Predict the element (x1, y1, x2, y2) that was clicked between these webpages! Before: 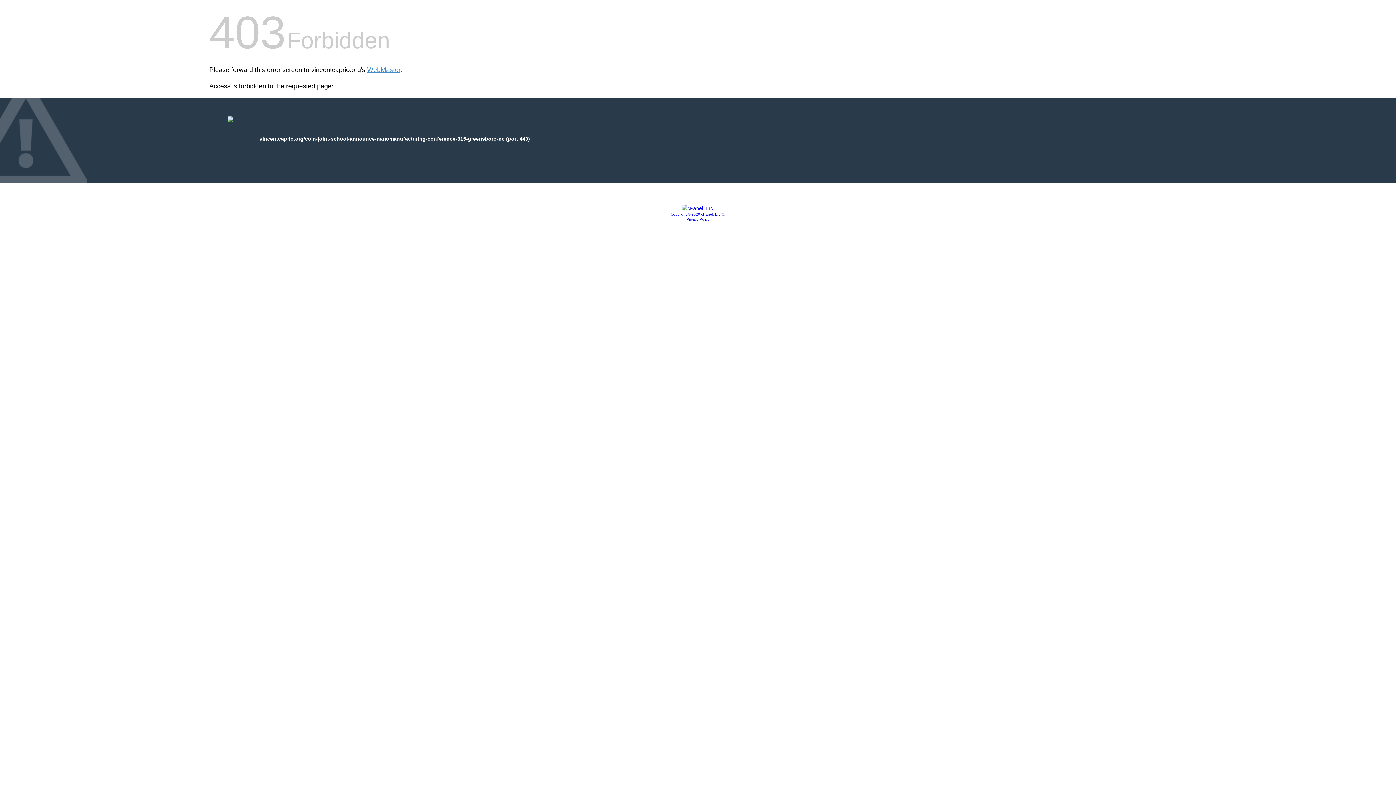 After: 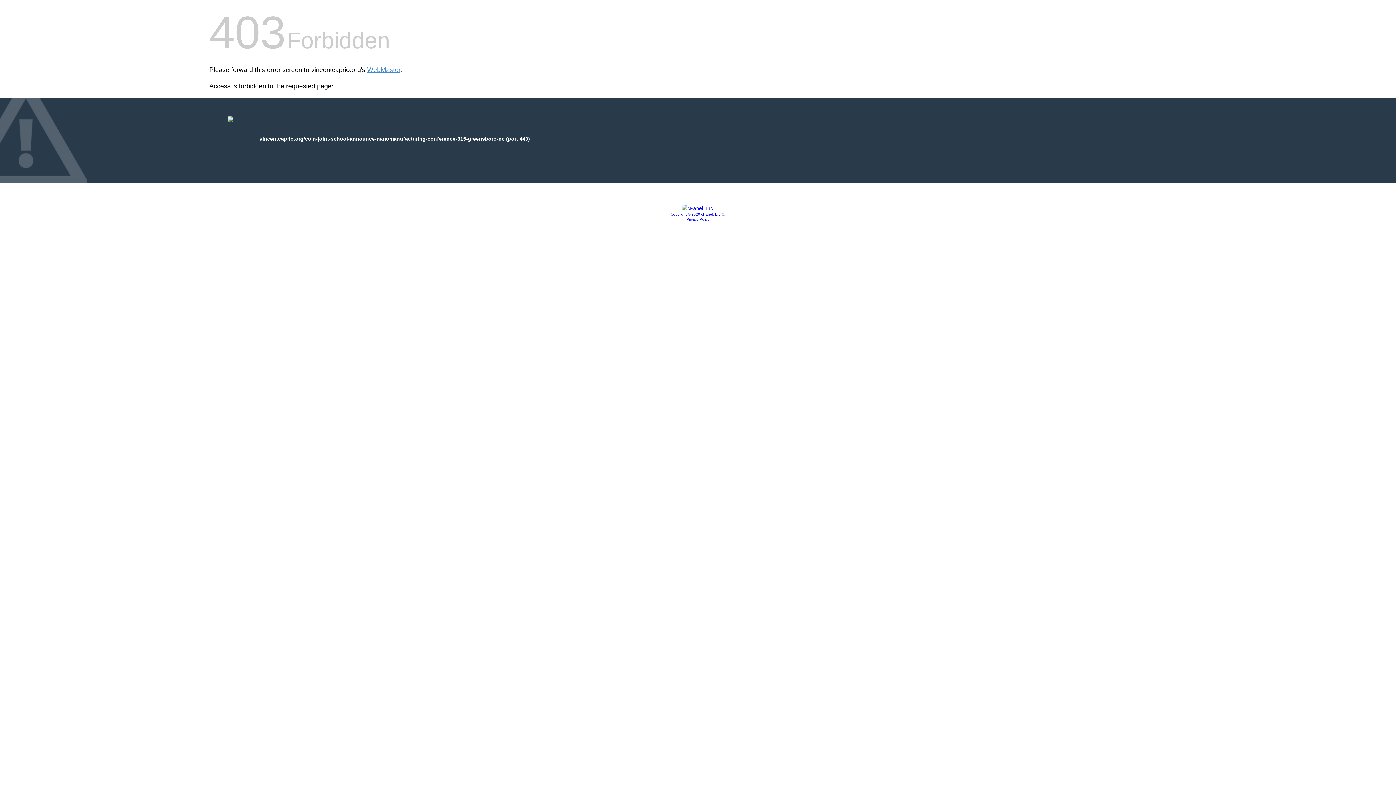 Action: bbox: (686, 217, 709, 221) label: Privacy Policy